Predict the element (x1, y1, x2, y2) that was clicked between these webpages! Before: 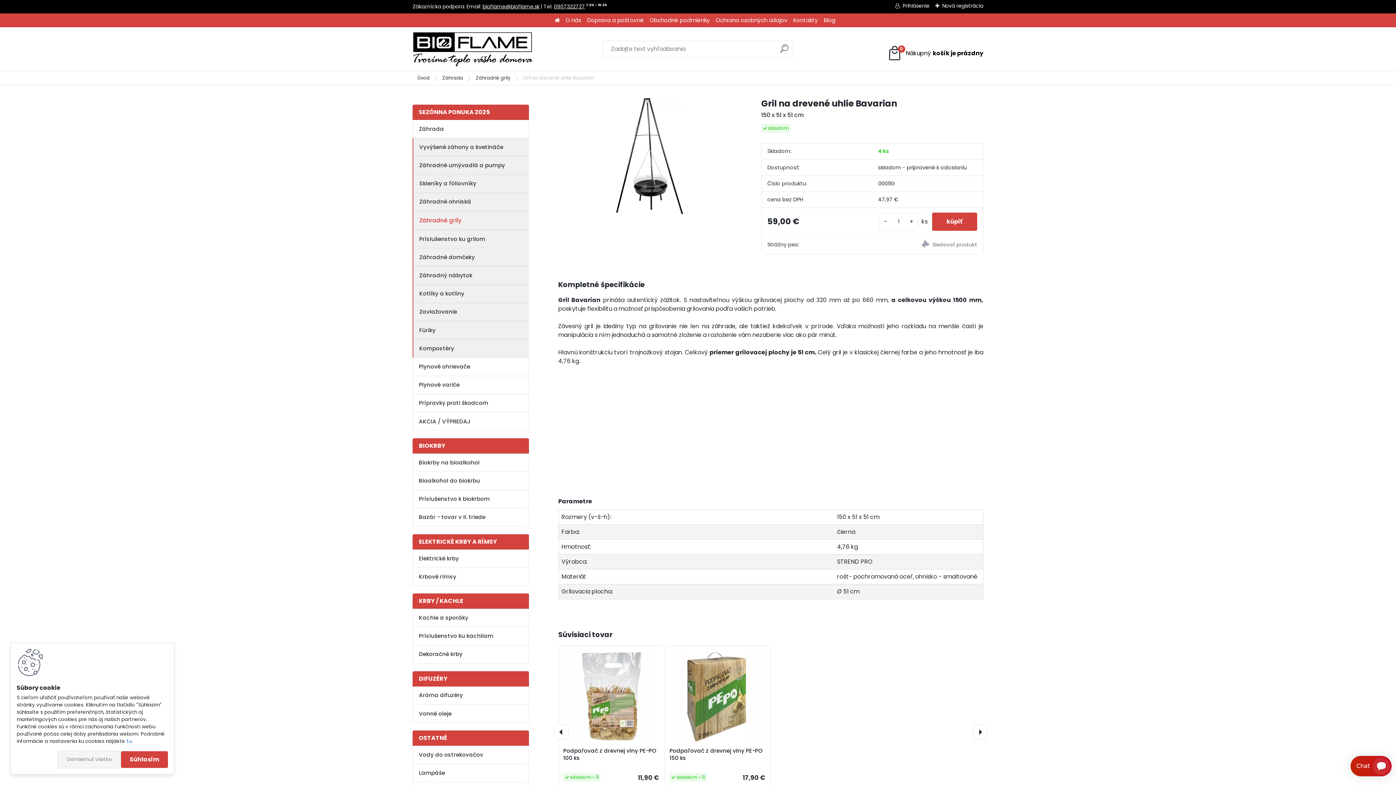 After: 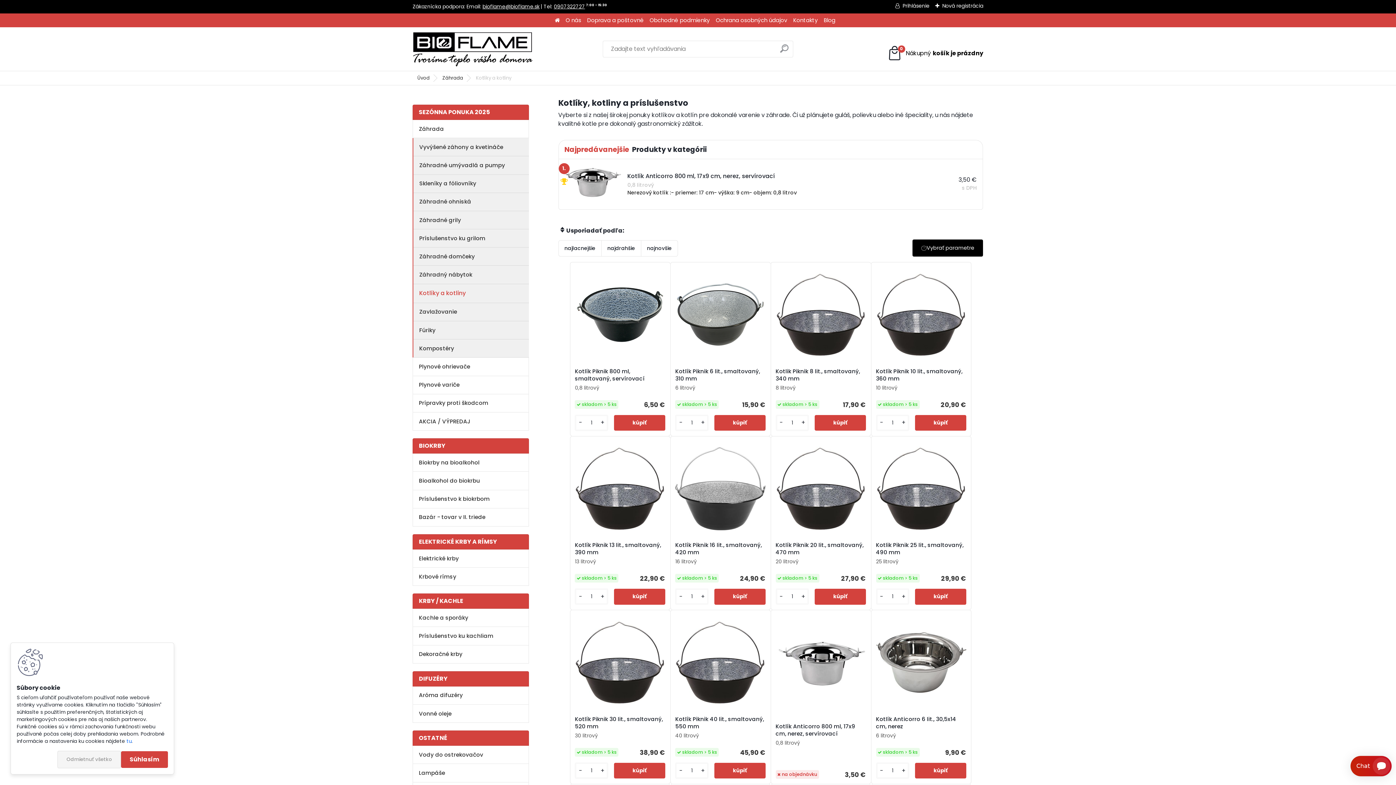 Action: label: Kotlíky a kotliny bbox: (413, 284, 529, 303)